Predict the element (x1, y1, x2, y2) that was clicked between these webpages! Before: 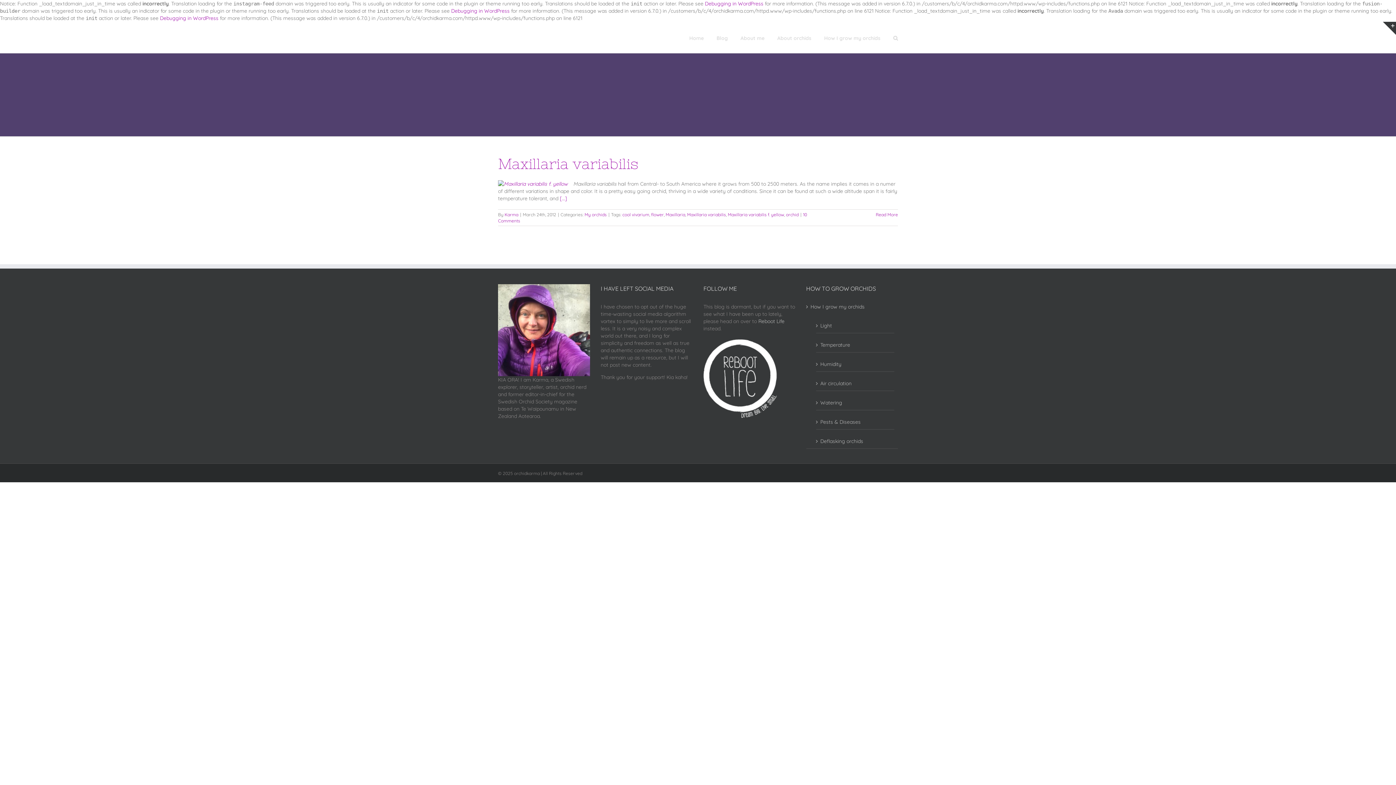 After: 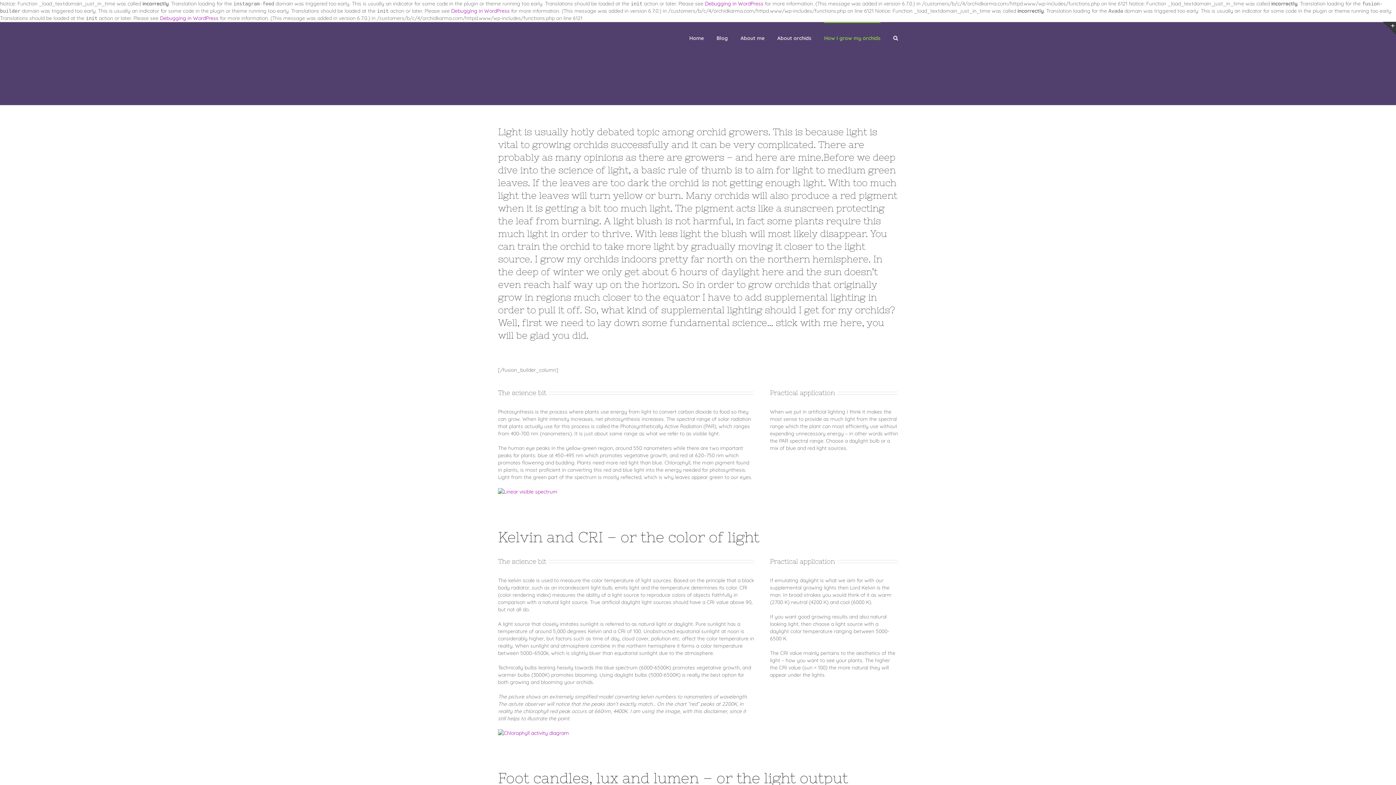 Action: label: Light bbox: (820, 317, 890, 329)